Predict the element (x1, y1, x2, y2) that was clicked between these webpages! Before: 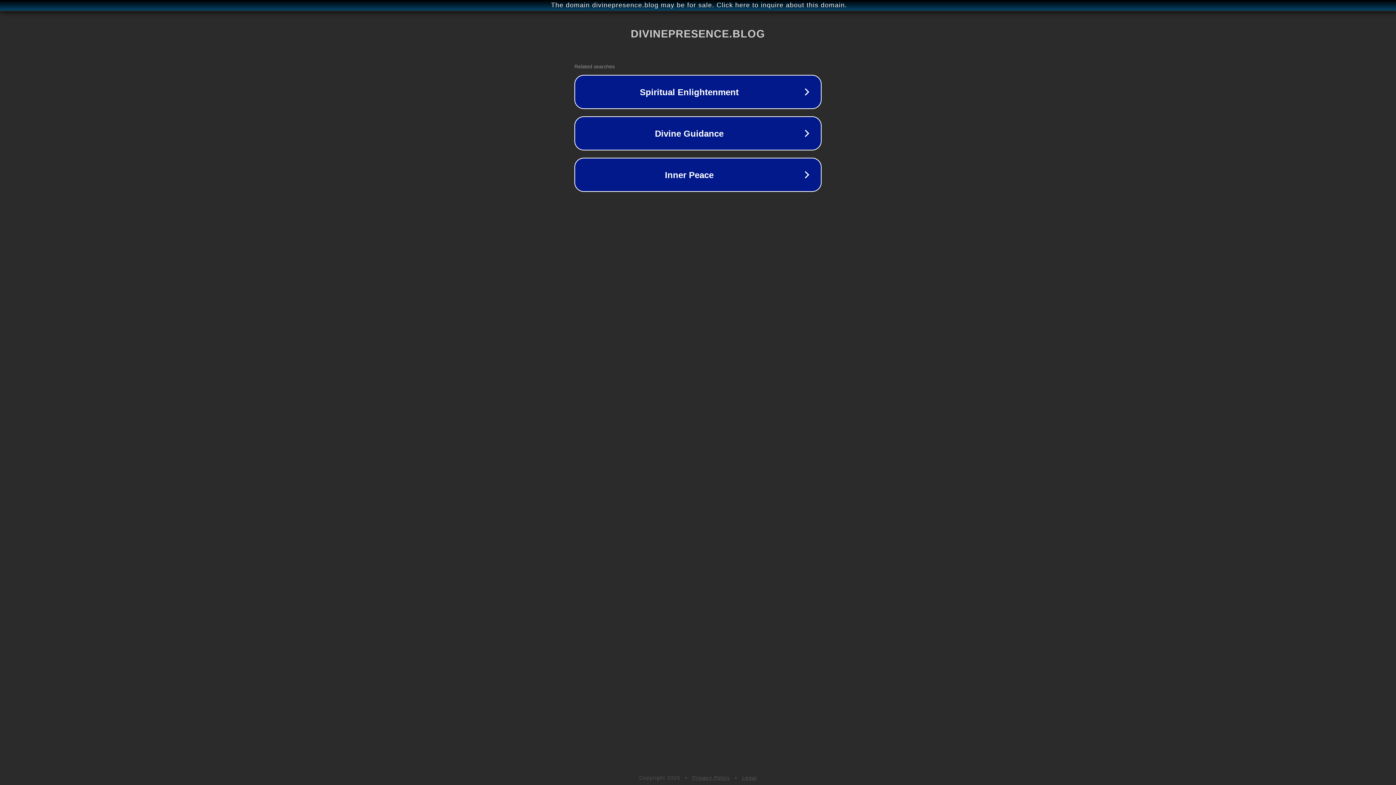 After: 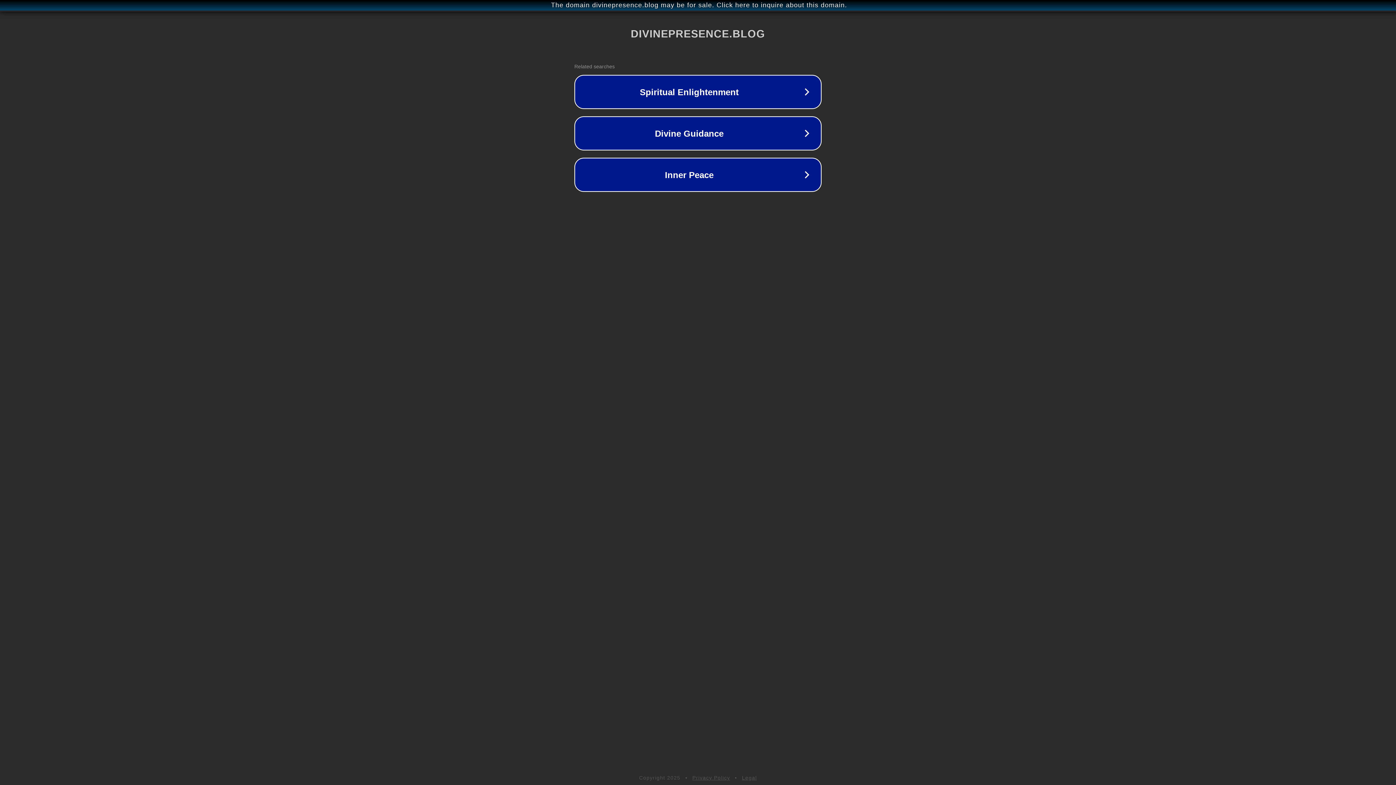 Action: bbox: (692, 775, 730, 781) label: Privacy Policy